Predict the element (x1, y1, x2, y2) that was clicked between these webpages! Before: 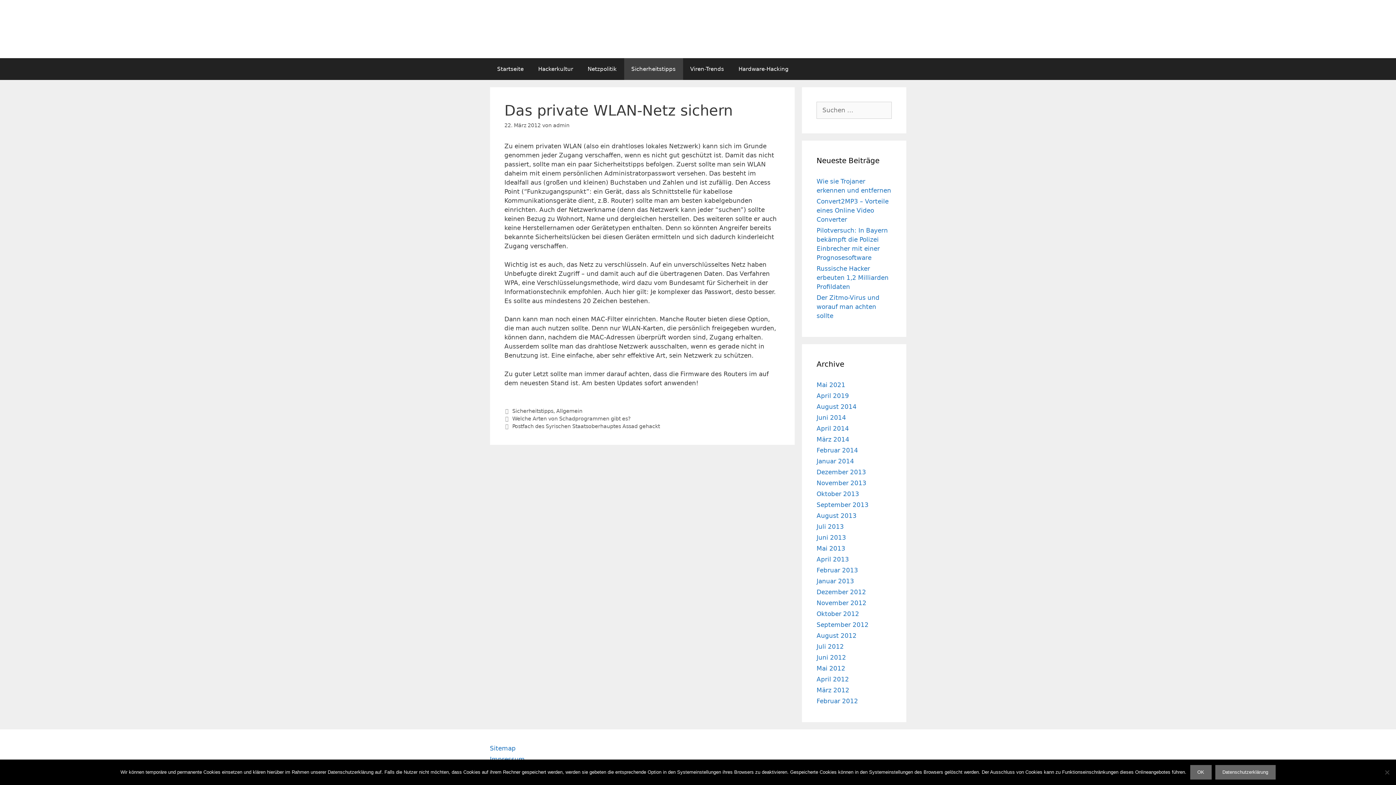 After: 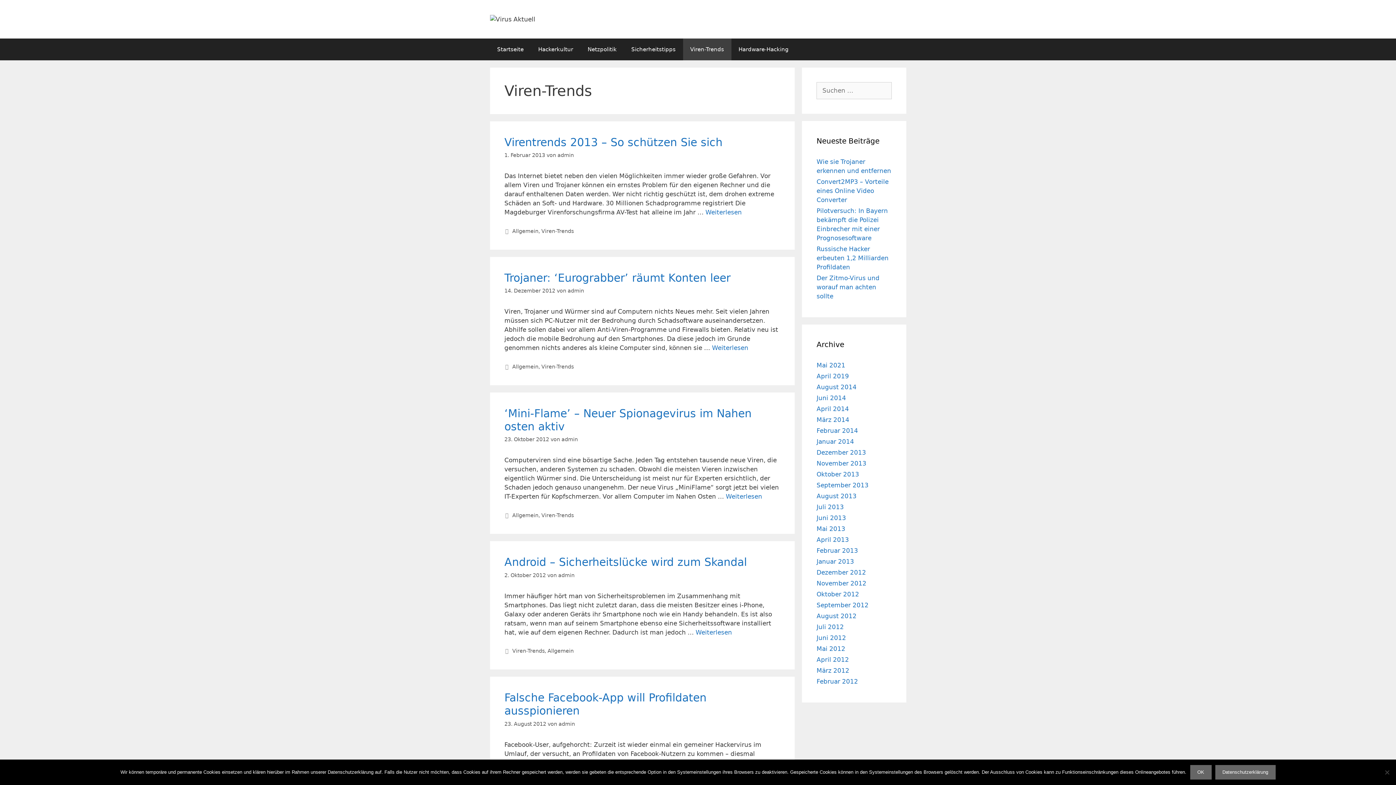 Action: label: Viren-Trends bbox: (683, 58, 731, 79)